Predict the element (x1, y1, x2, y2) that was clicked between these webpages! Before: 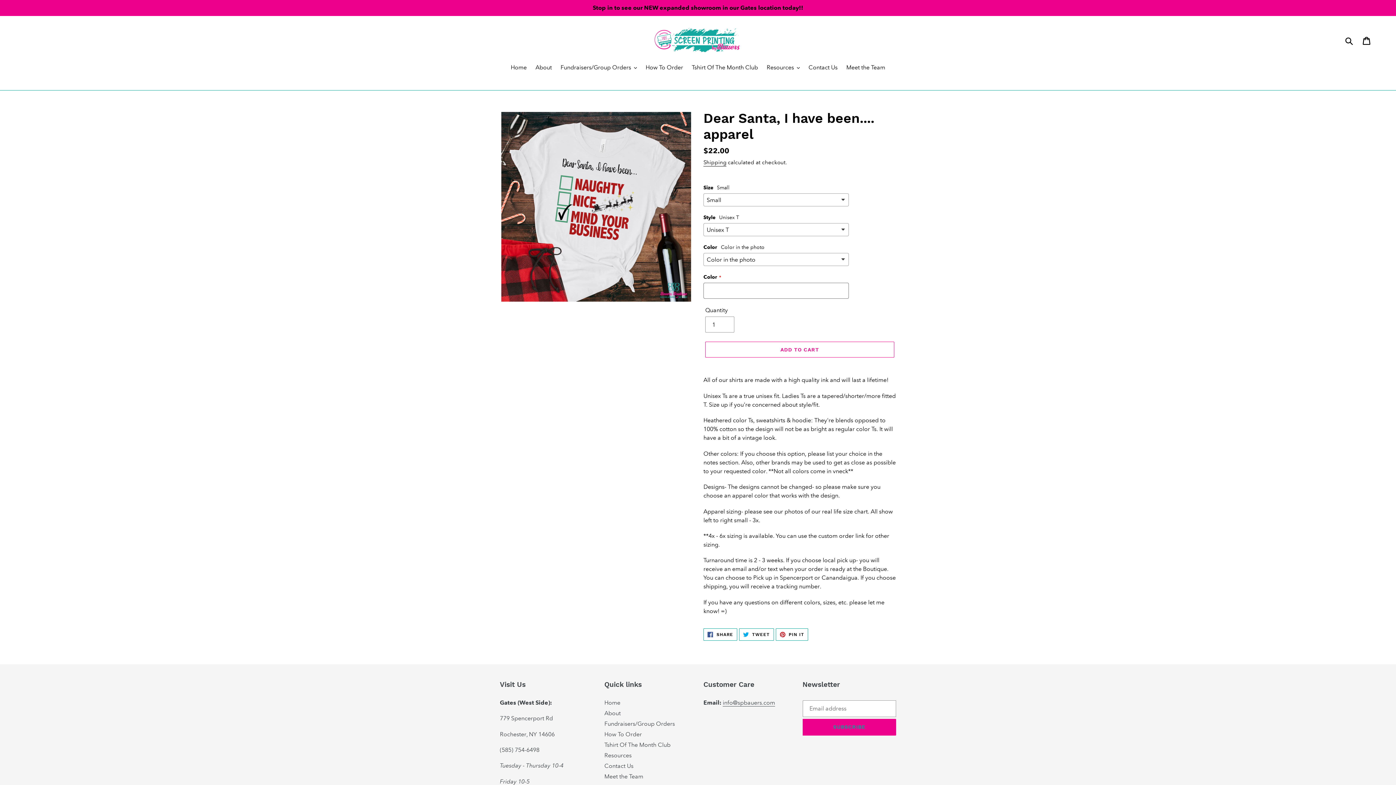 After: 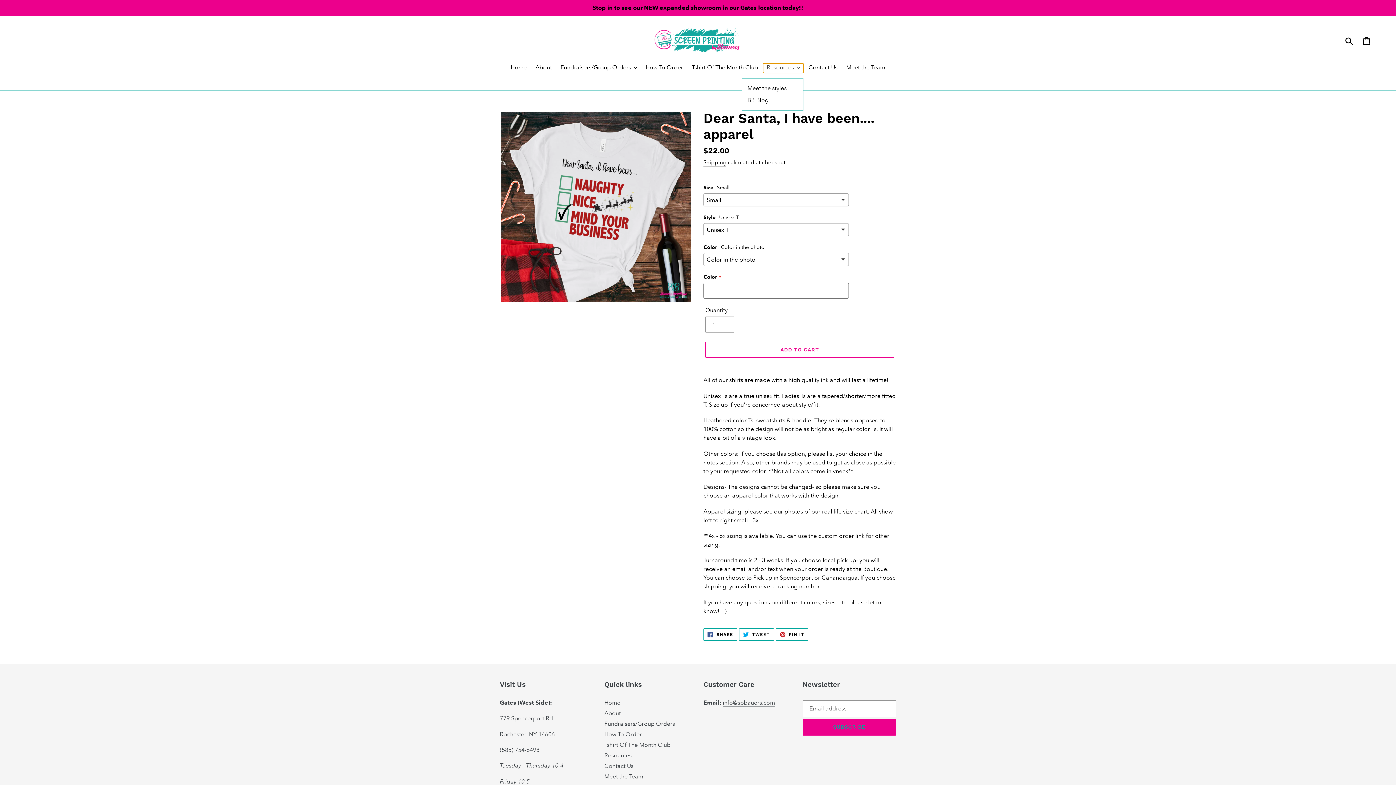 Action: label: Resources bbox: (763, 63, 803, 73)